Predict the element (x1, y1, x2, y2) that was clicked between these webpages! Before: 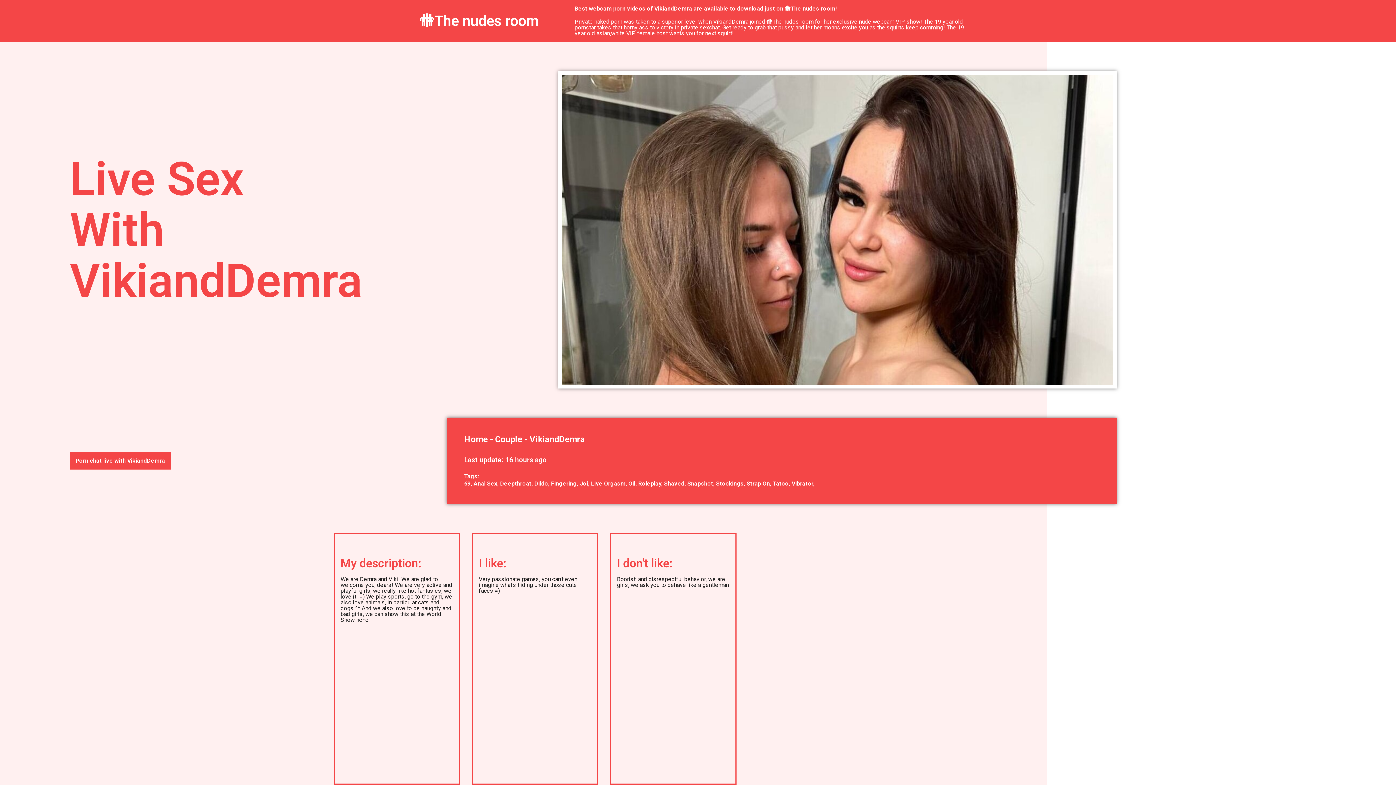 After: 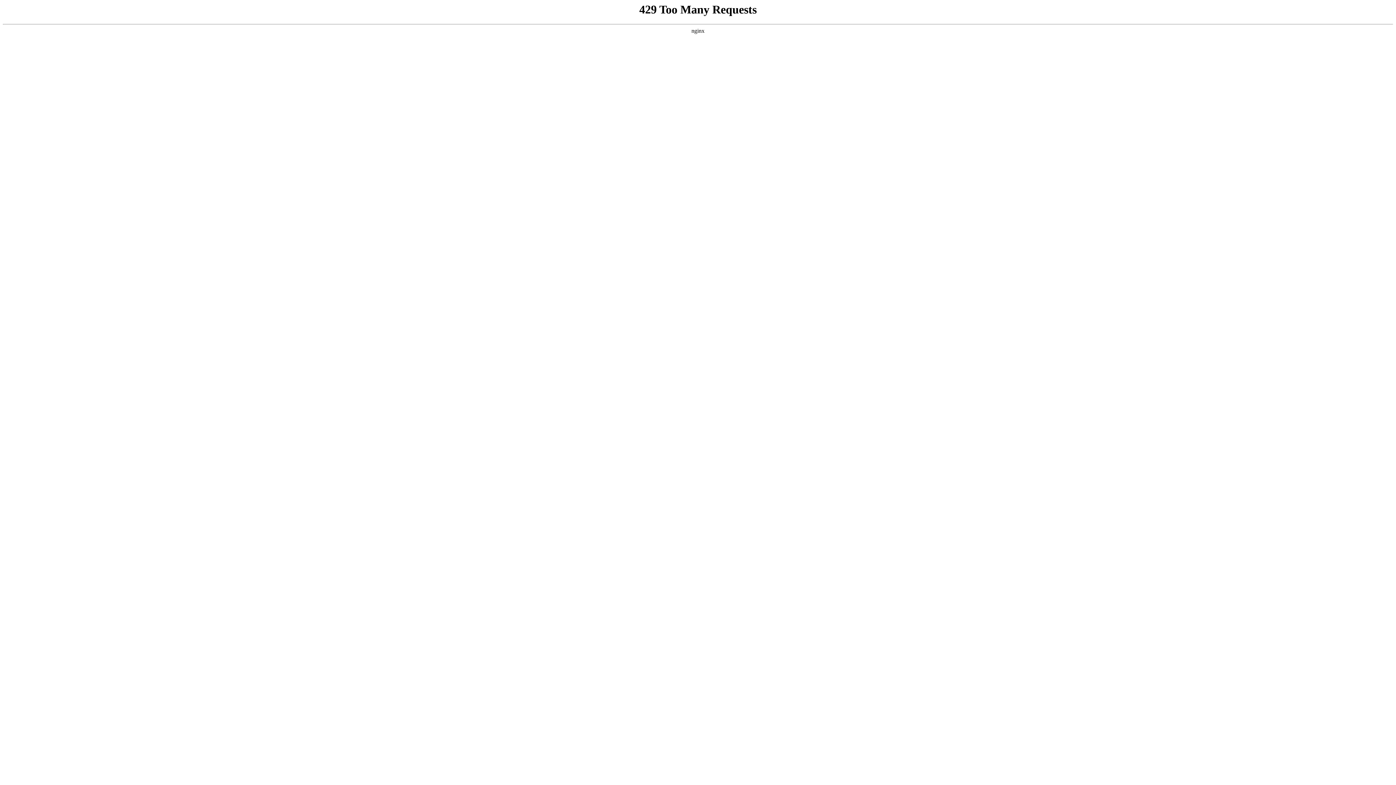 Action: label: 69 bbox: (464, 480, 473, 487)